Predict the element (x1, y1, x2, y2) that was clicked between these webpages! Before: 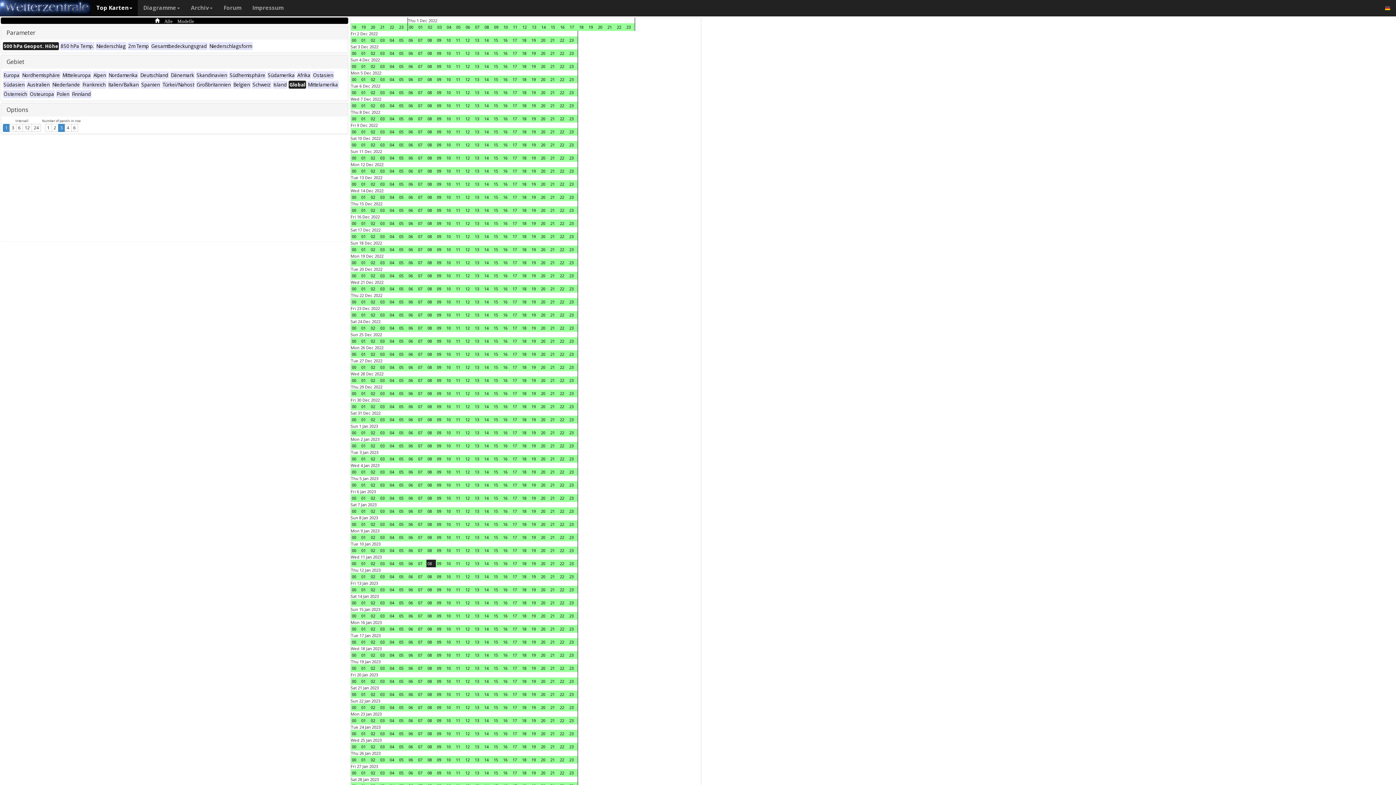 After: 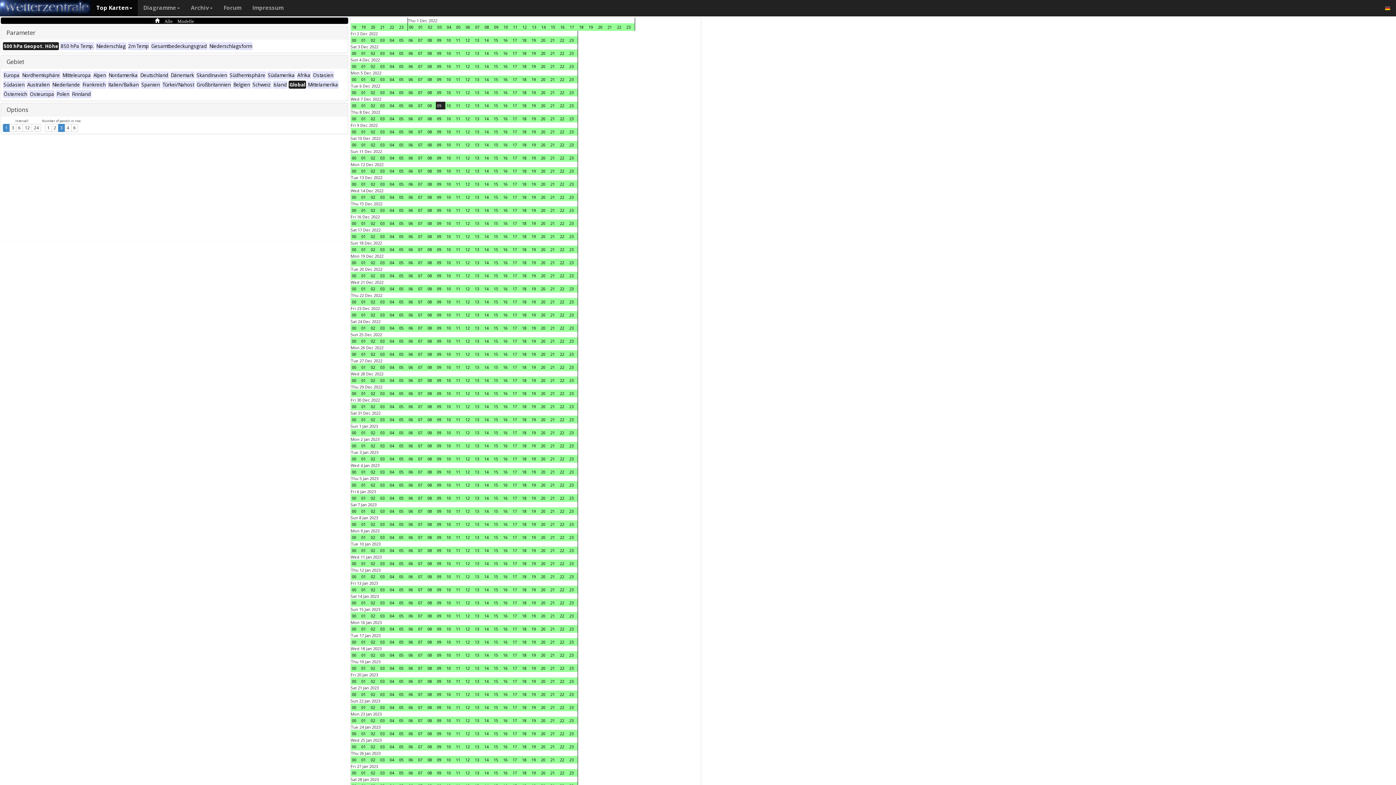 Action: bbox: (436, 101, 445, 109) label: 09